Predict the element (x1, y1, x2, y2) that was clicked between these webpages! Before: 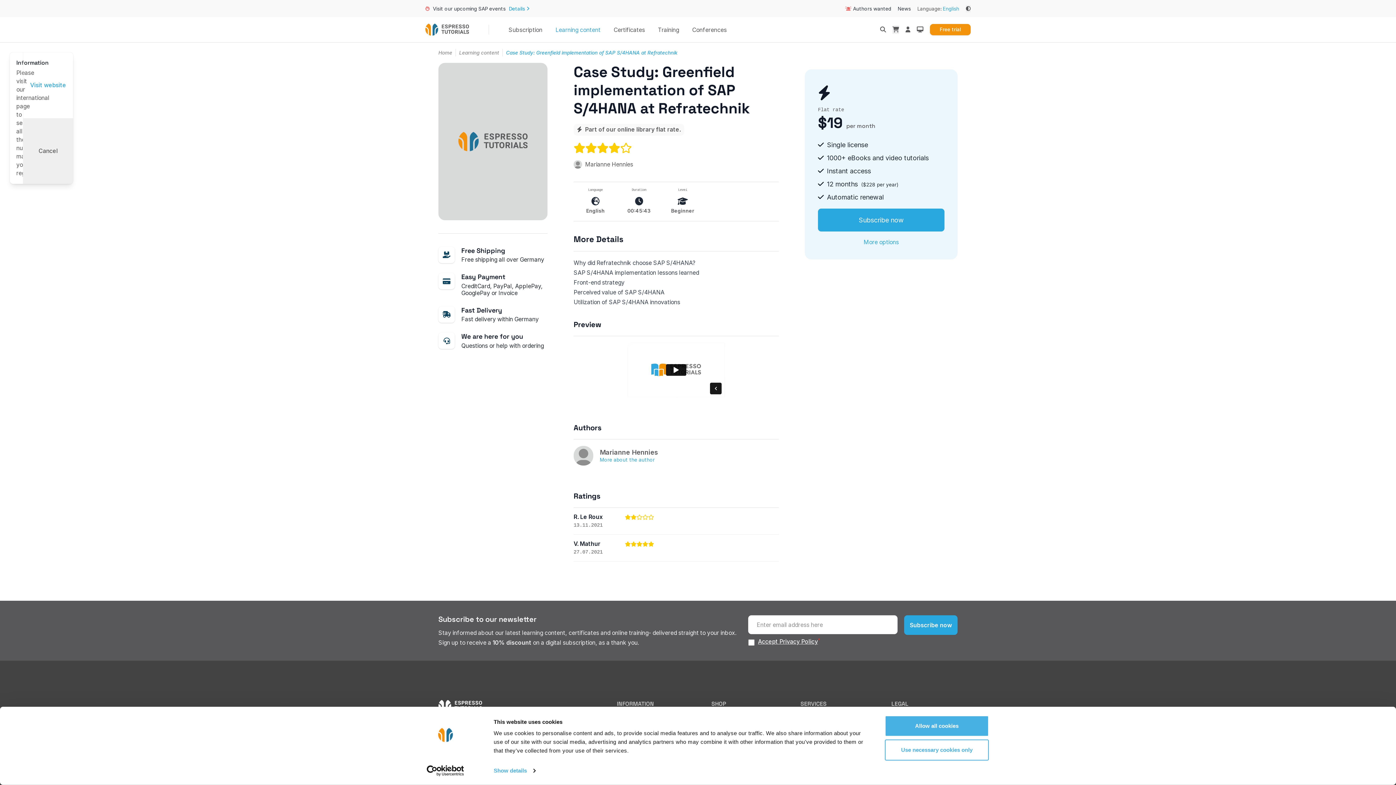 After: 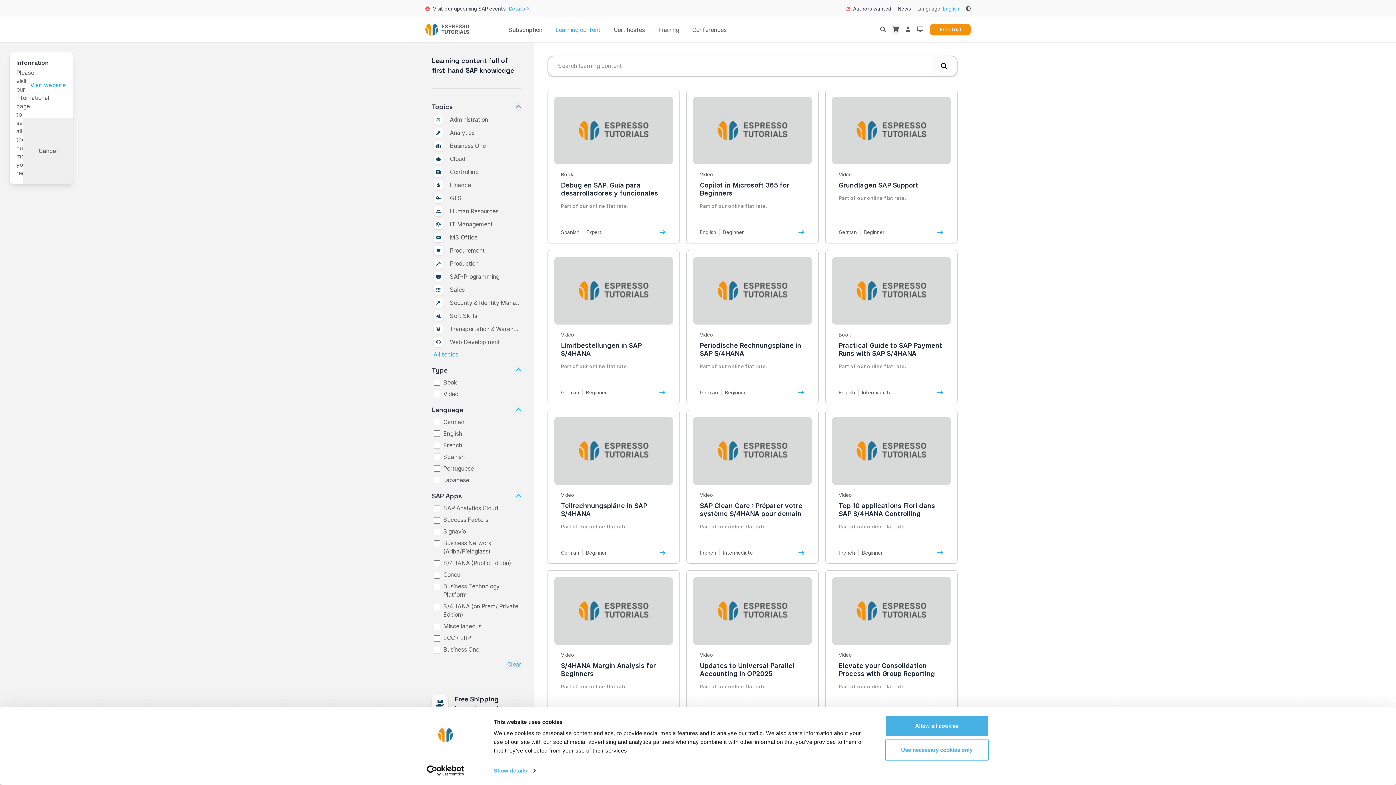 Action: bbox: (555, 26, 600, 33) label: Learning content